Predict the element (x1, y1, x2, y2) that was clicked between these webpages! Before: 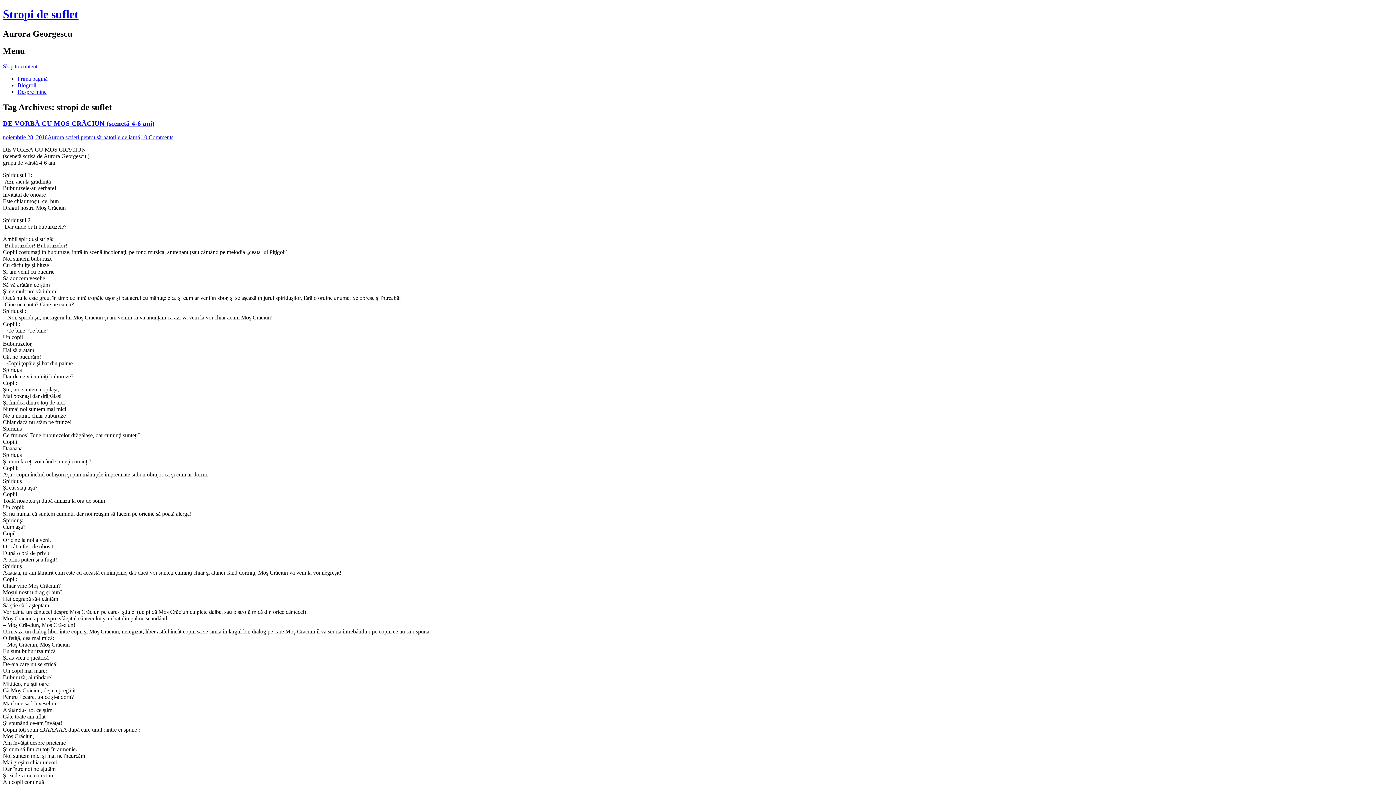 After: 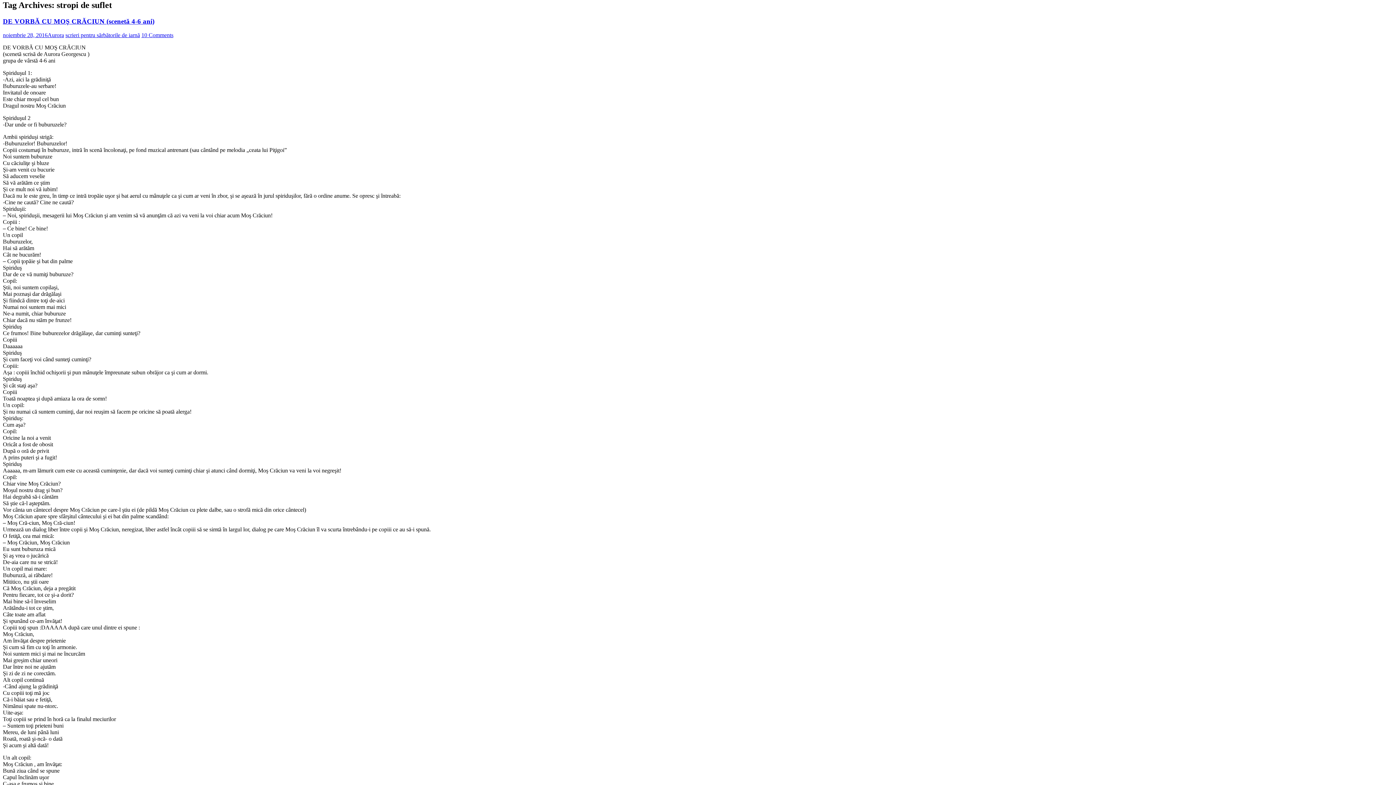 Action: label: Skip to content bbox: (2, 63, 37, 69)